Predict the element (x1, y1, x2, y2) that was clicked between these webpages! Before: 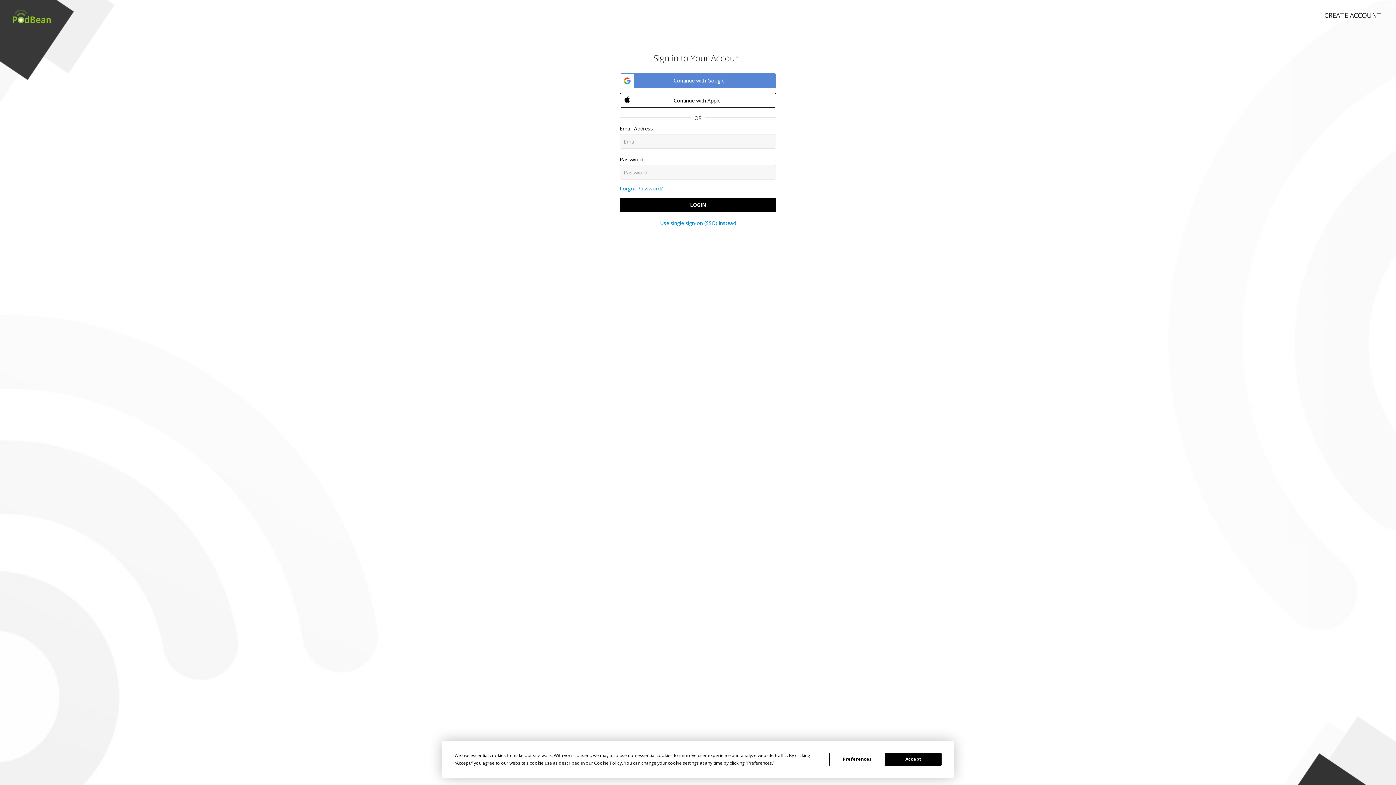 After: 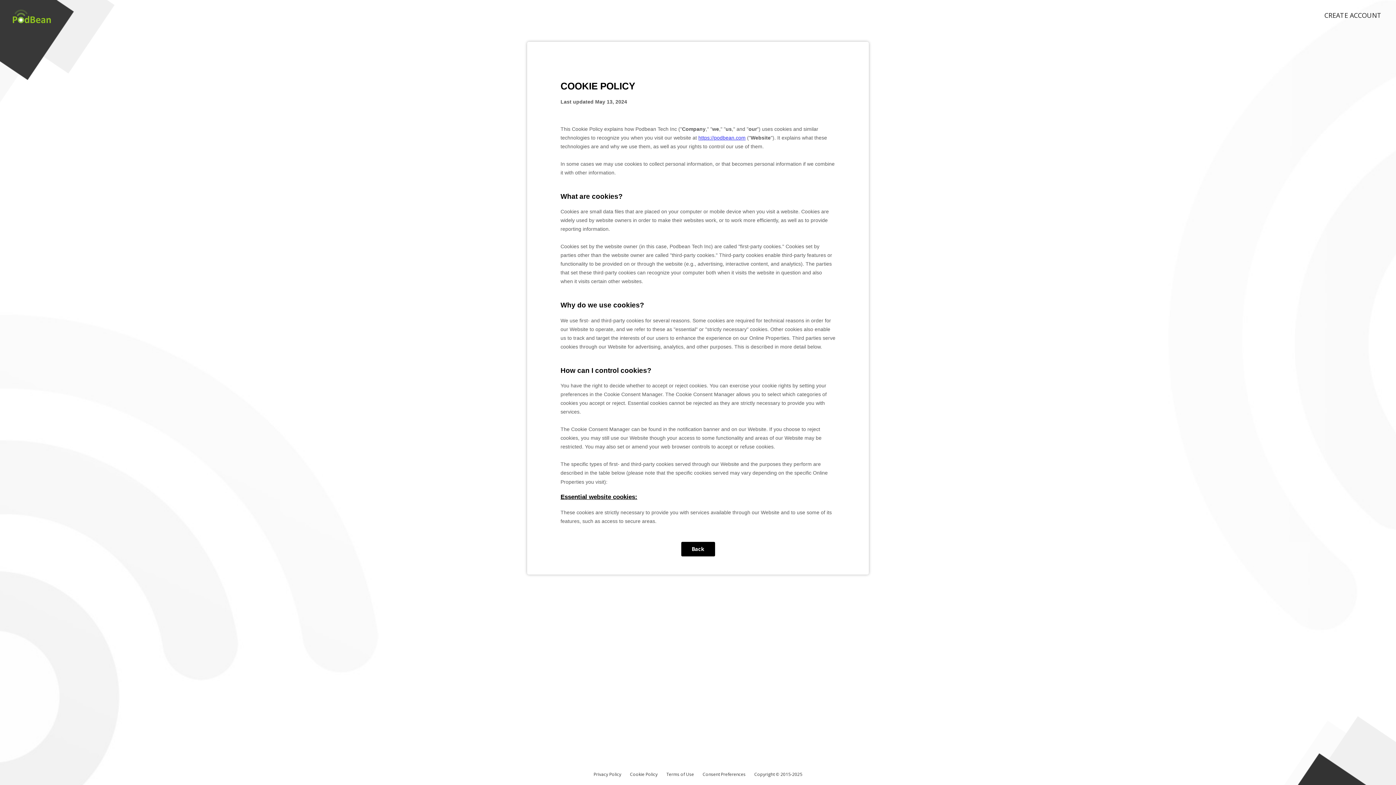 Action: label: Cookie Policy bbox: (594, 760, 621, 766)